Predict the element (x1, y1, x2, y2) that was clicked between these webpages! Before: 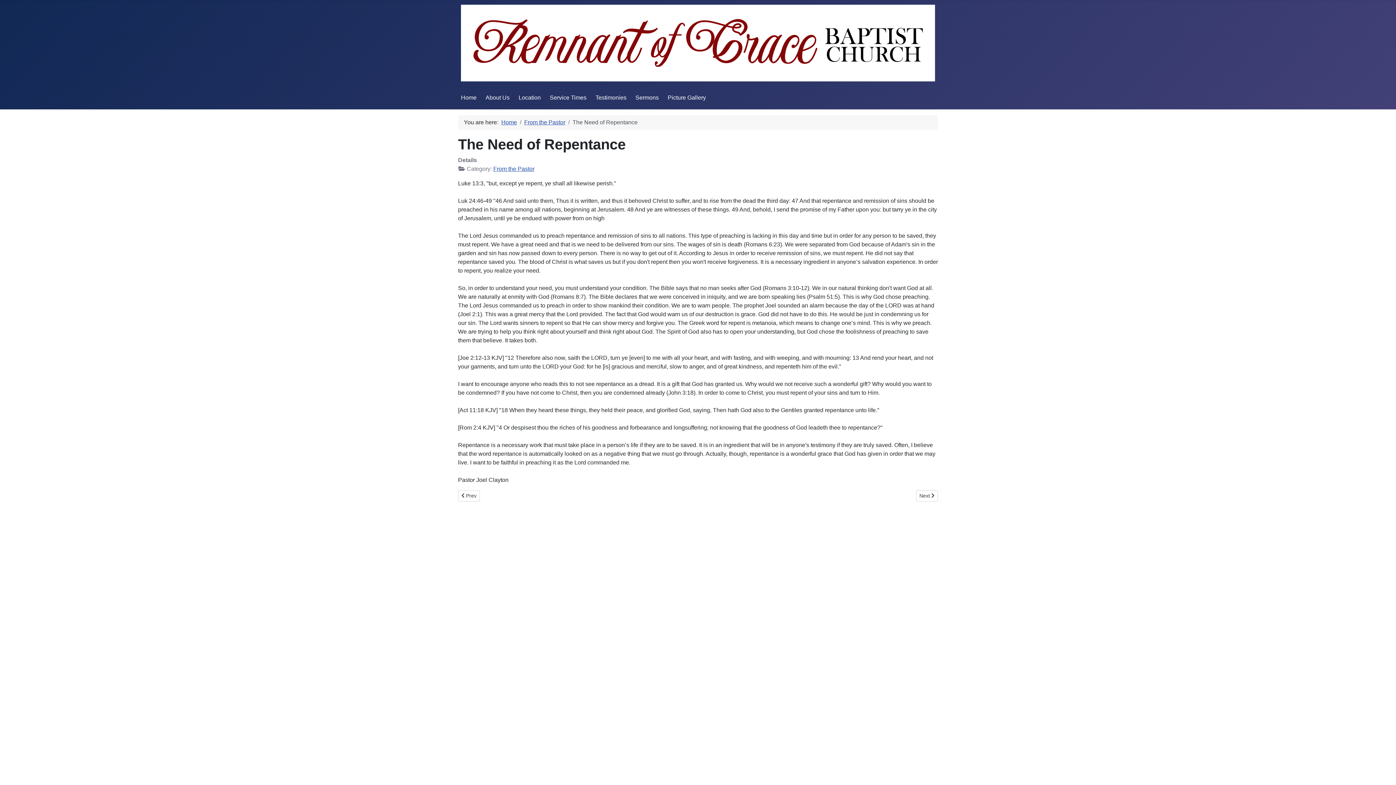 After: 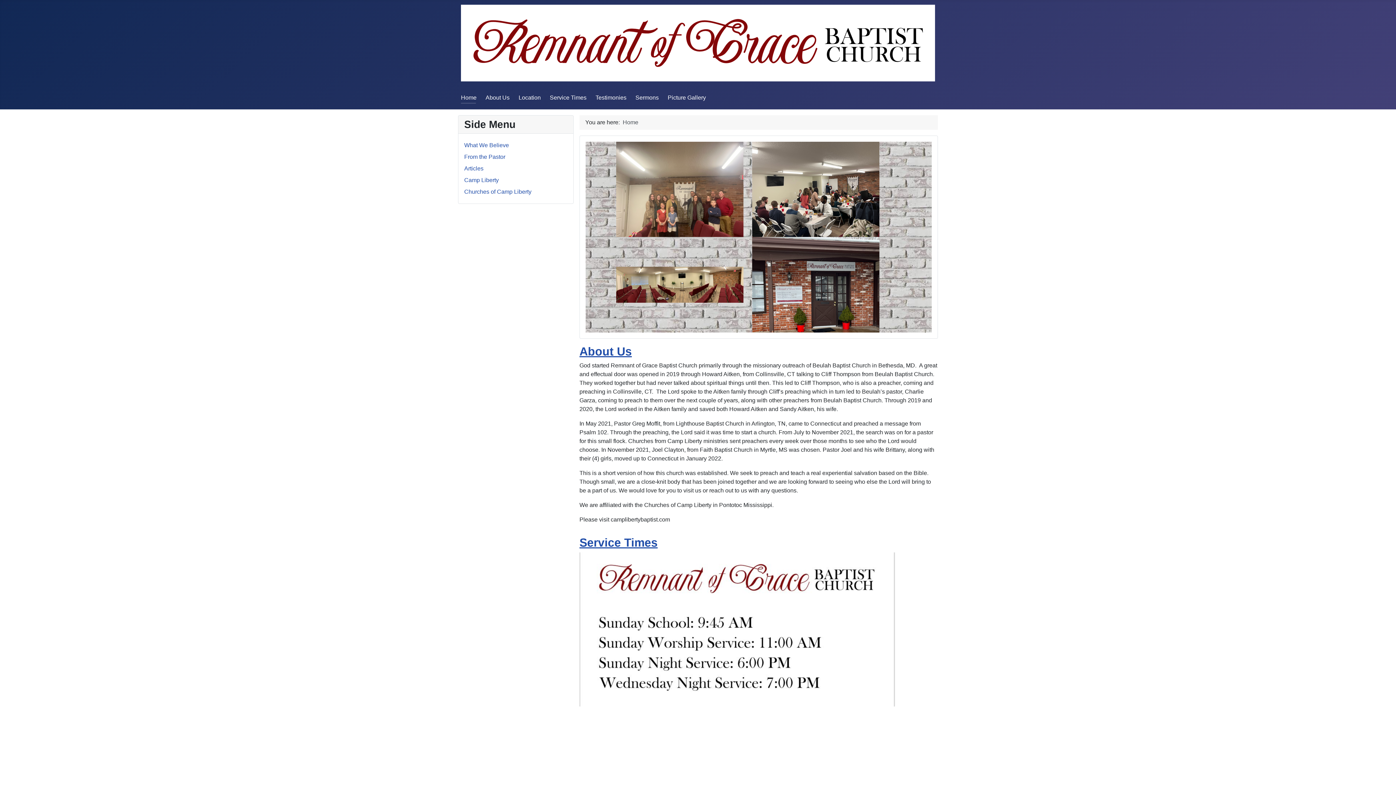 Action: bbox: (501, 119, 517, 125) label: Home